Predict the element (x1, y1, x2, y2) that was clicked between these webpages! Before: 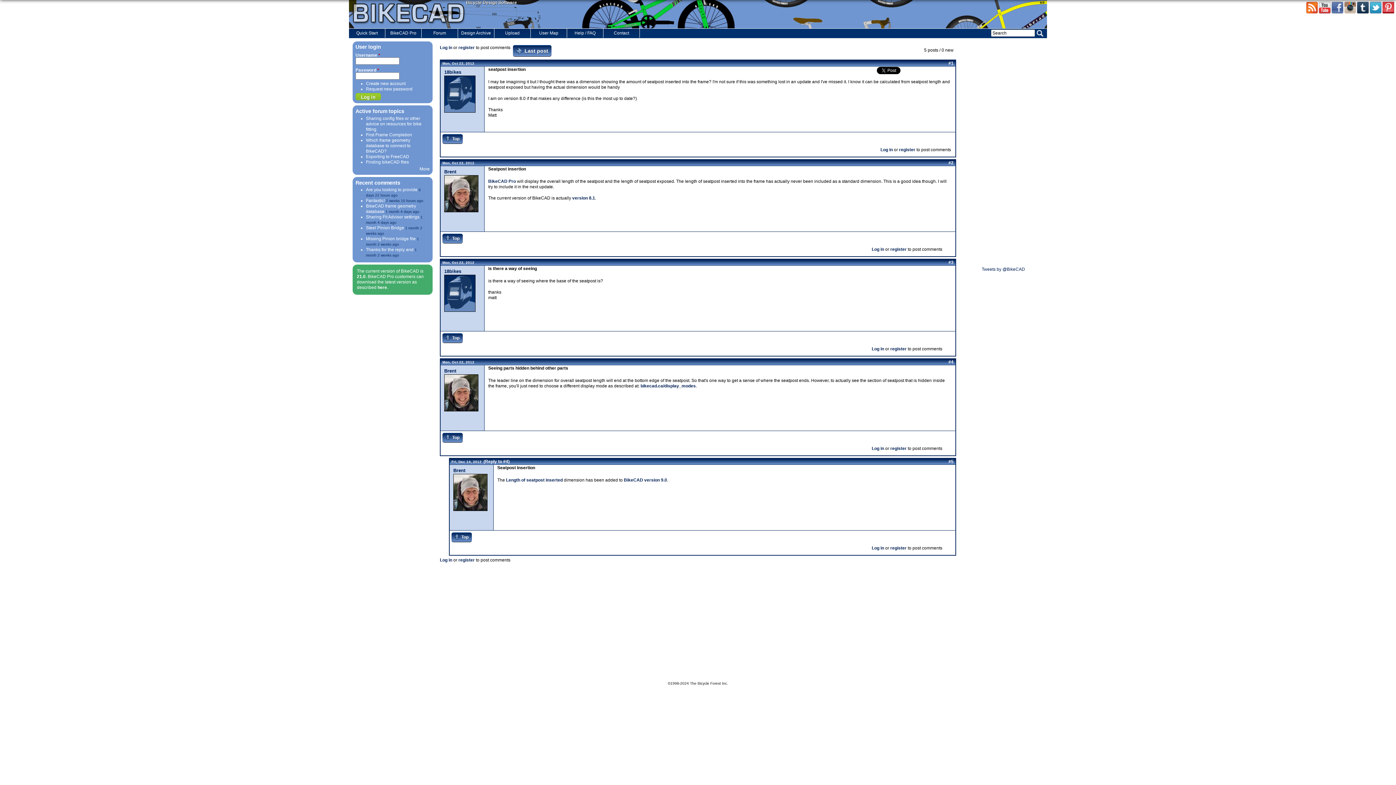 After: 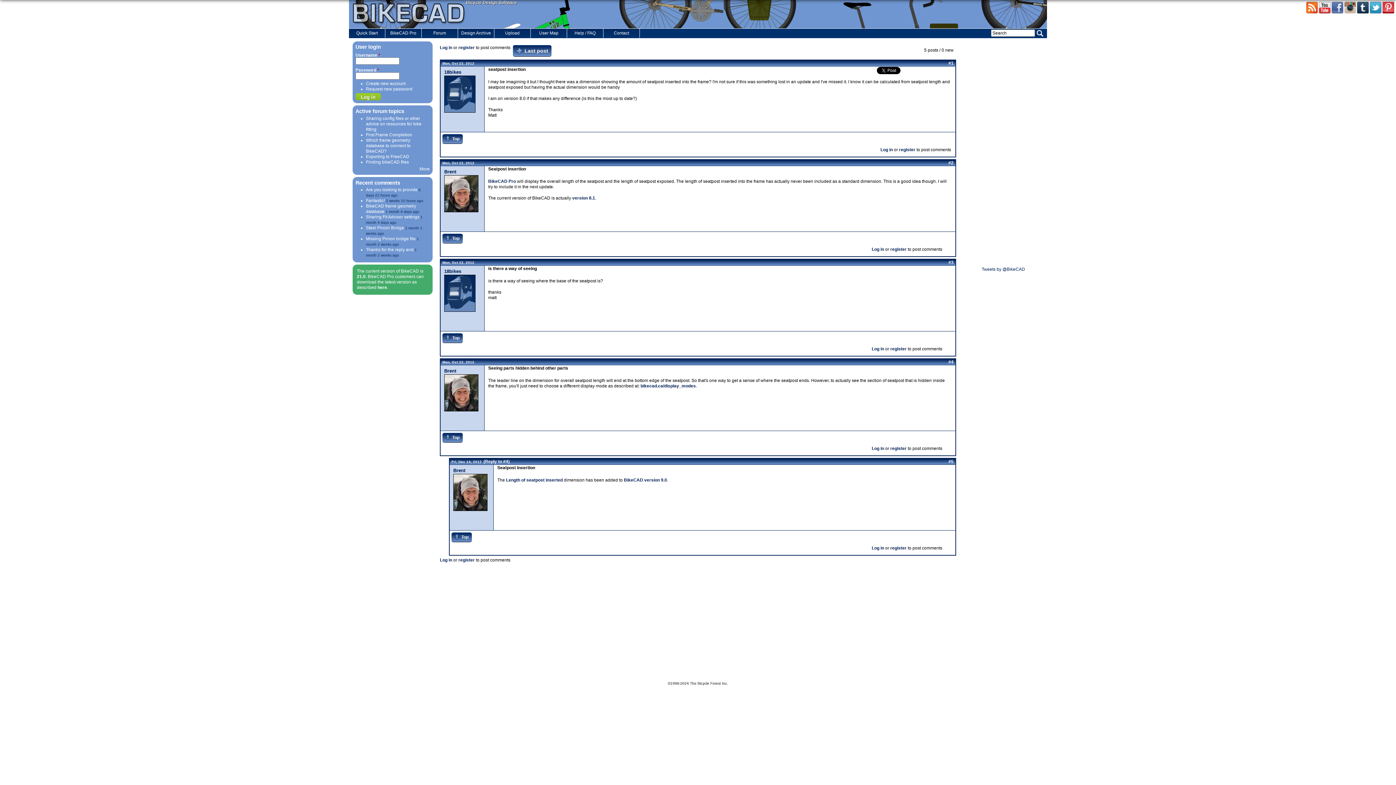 Action: bbox: (948, 60, 953, 65) label: #1